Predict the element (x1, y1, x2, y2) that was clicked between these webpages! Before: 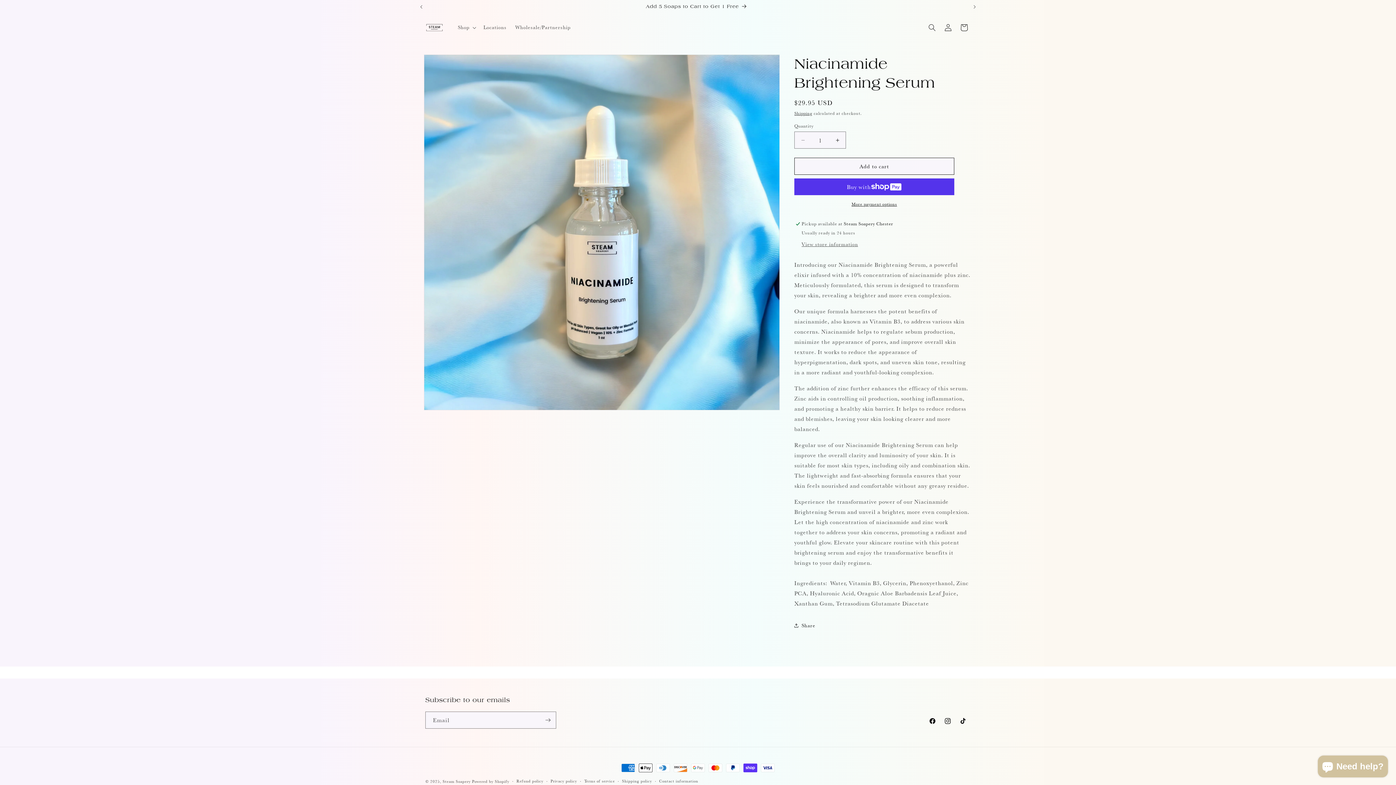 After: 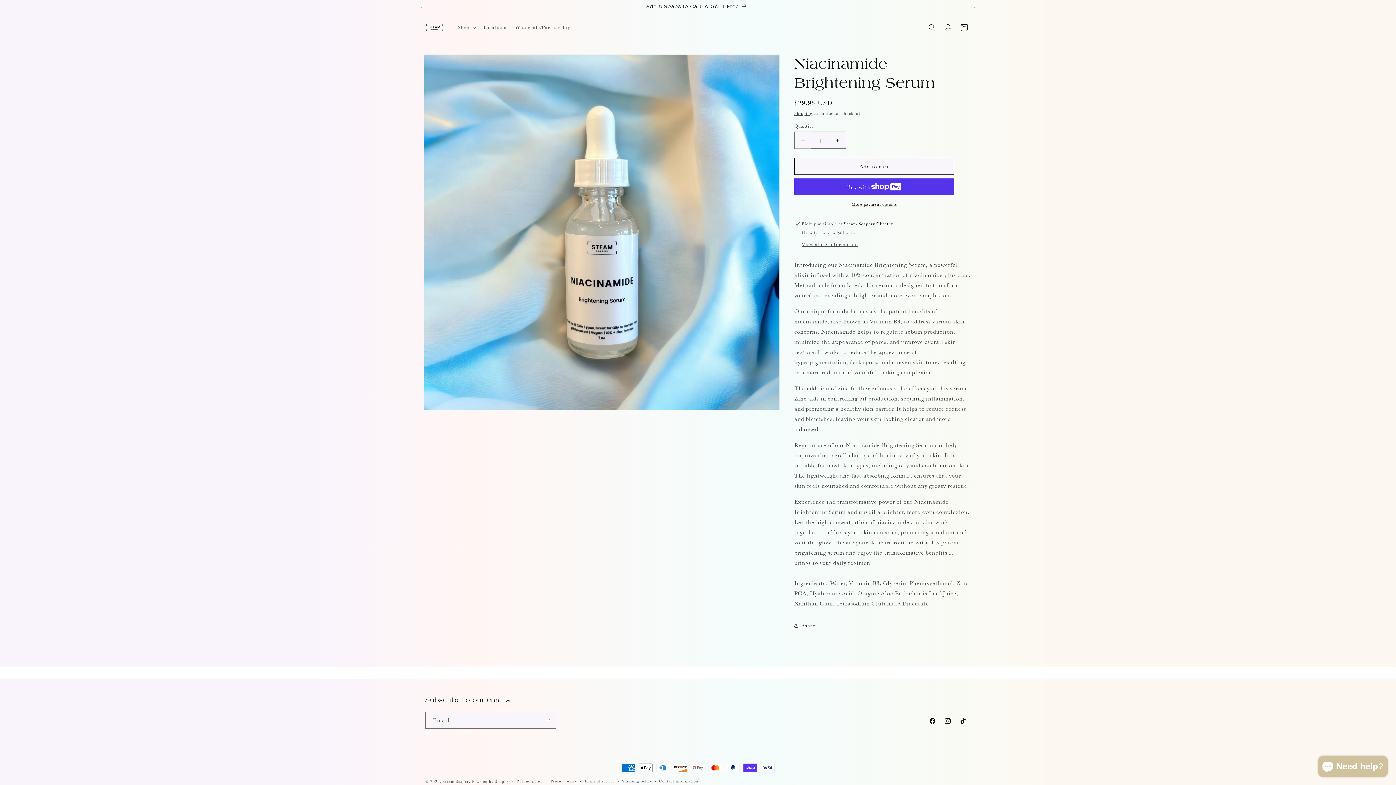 Action: bbox: (794, 131, 811, 148) label: Decrease quantity for Niacinamide Brightening Serum